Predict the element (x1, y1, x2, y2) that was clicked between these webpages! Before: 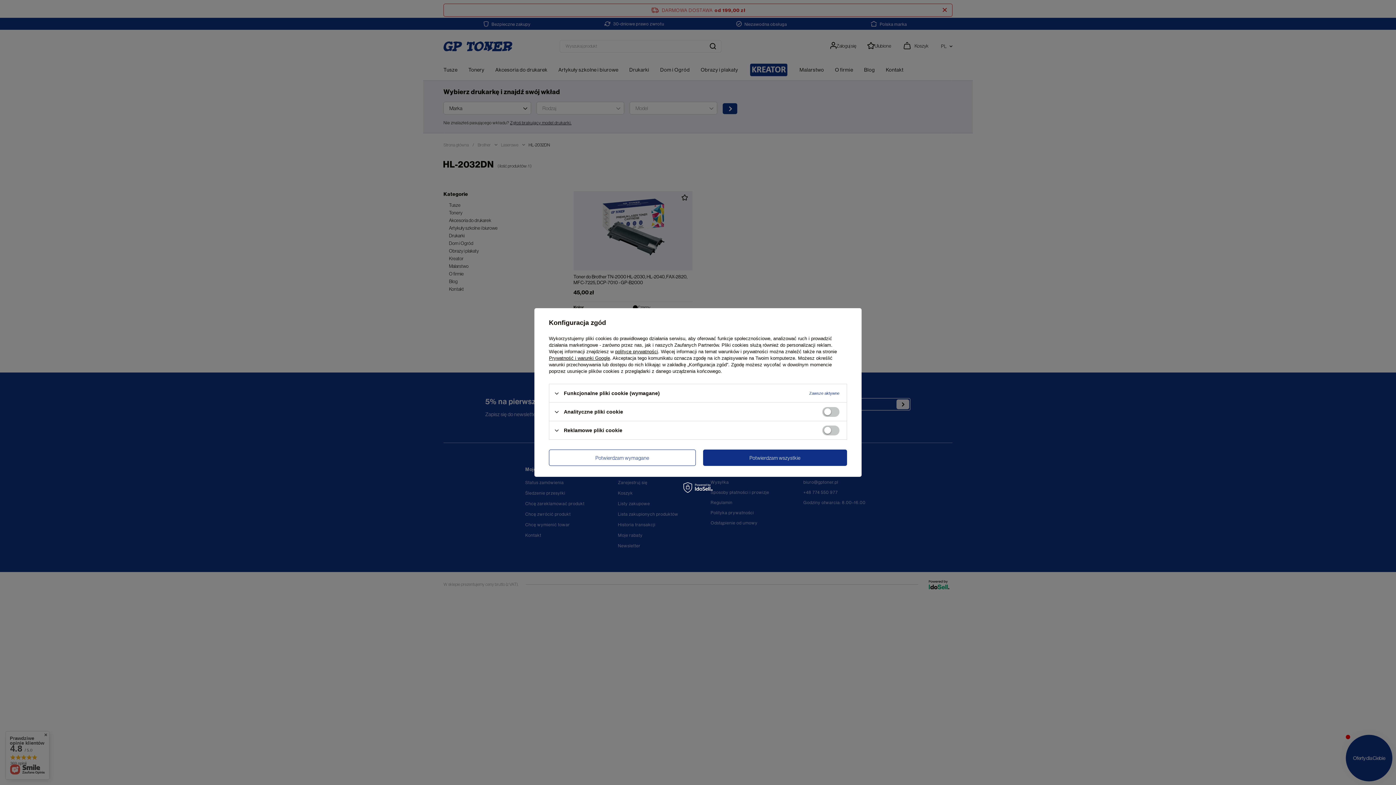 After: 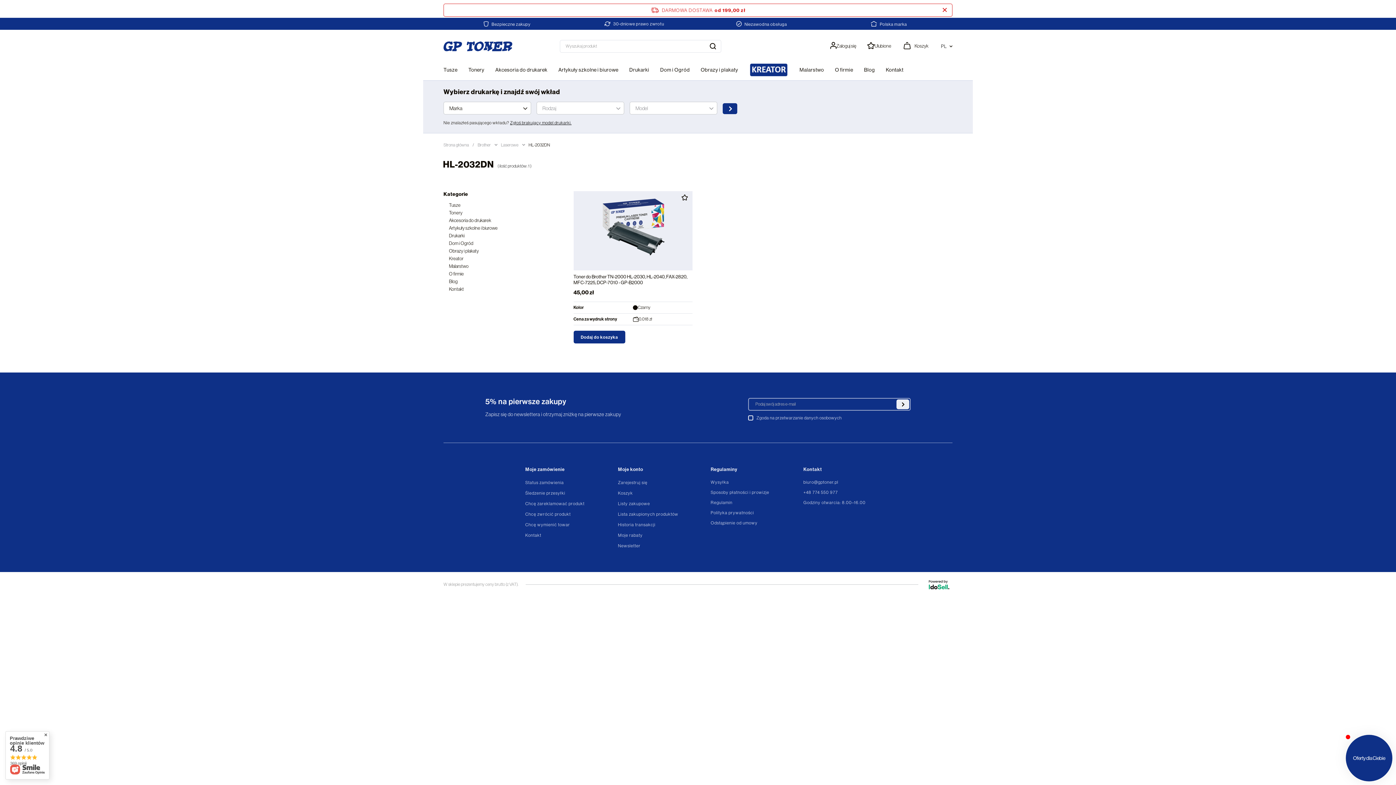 Action: label: Potwierdzam wszystkie bbox: (703, 449, 847, 466)